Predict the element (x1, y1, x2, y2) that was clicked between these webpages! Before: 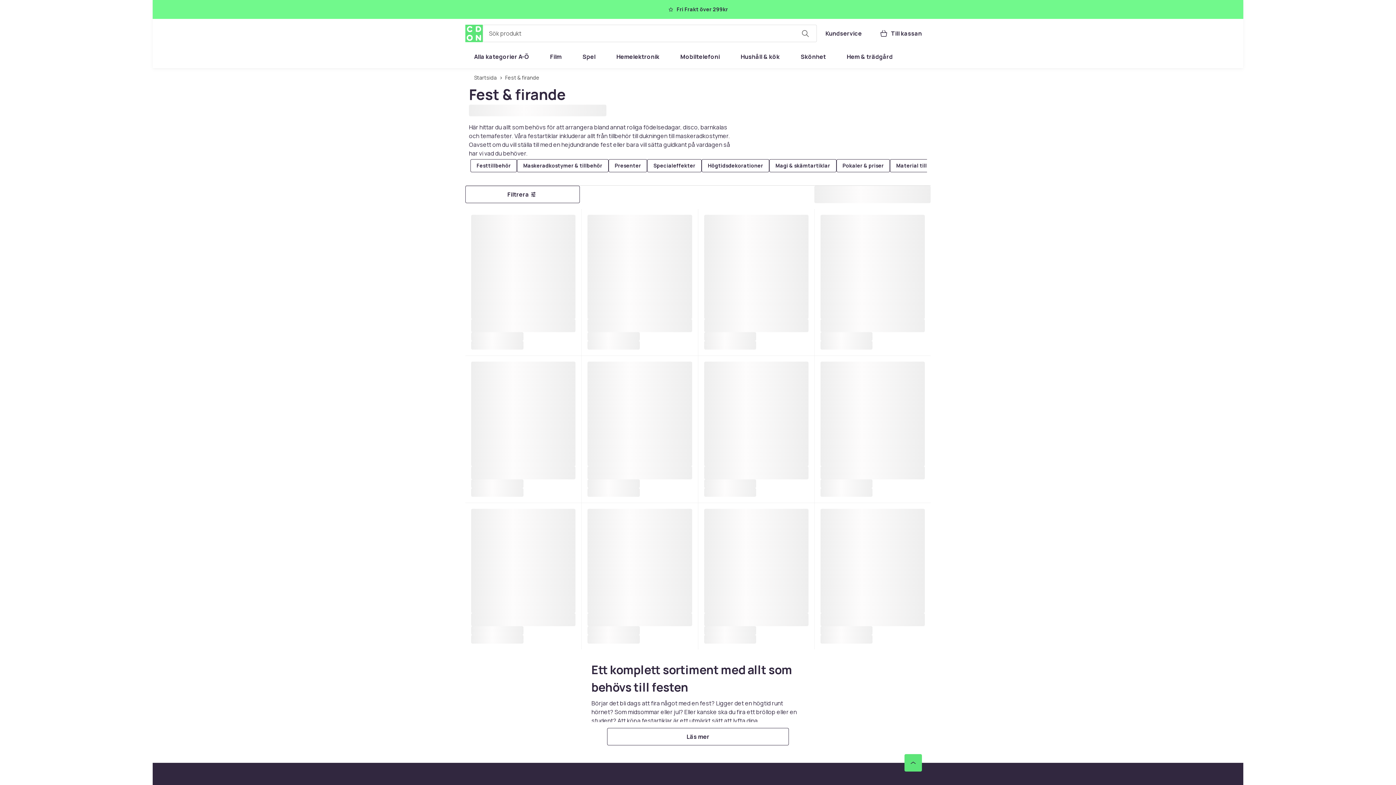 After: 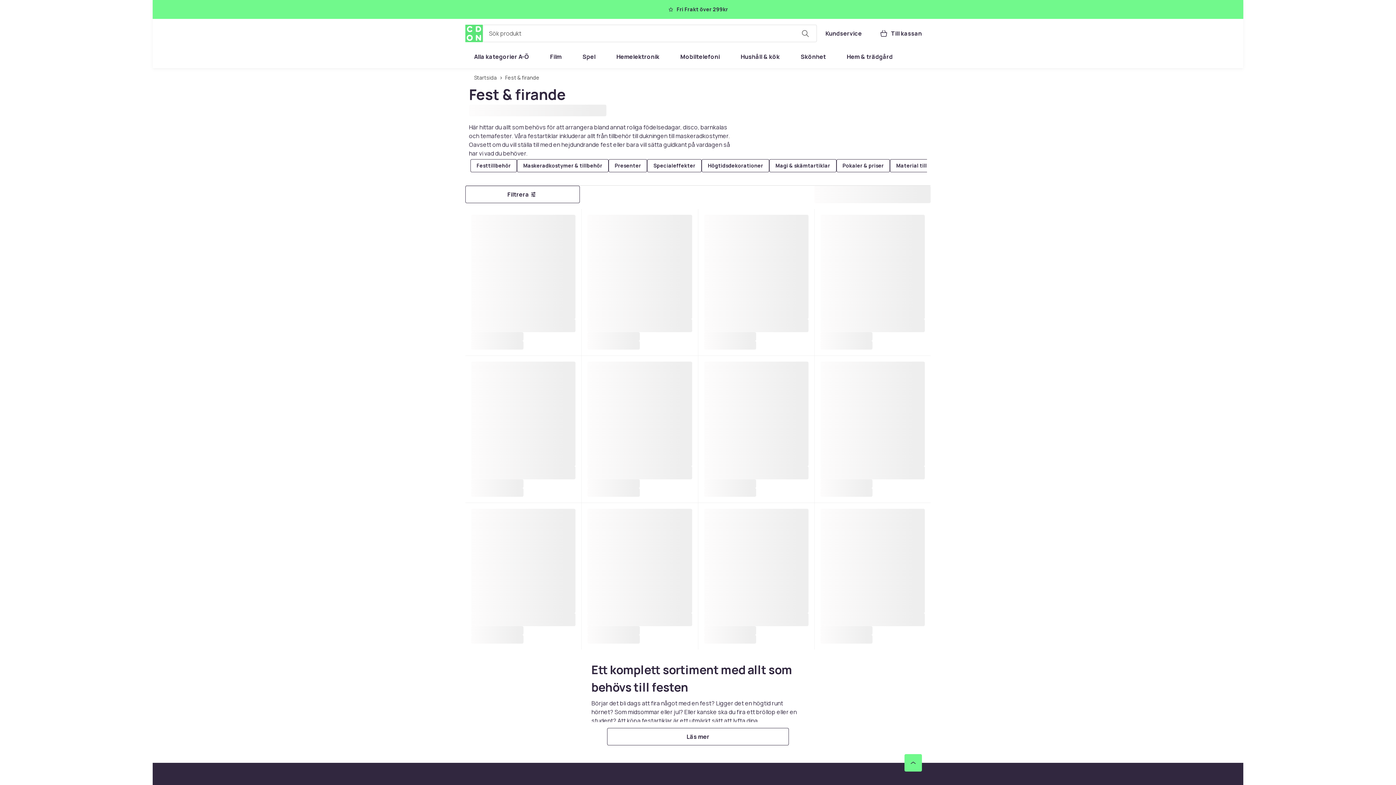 Action: bbox: (904, 754, 922, 771) label: Gå till toppen av sidan